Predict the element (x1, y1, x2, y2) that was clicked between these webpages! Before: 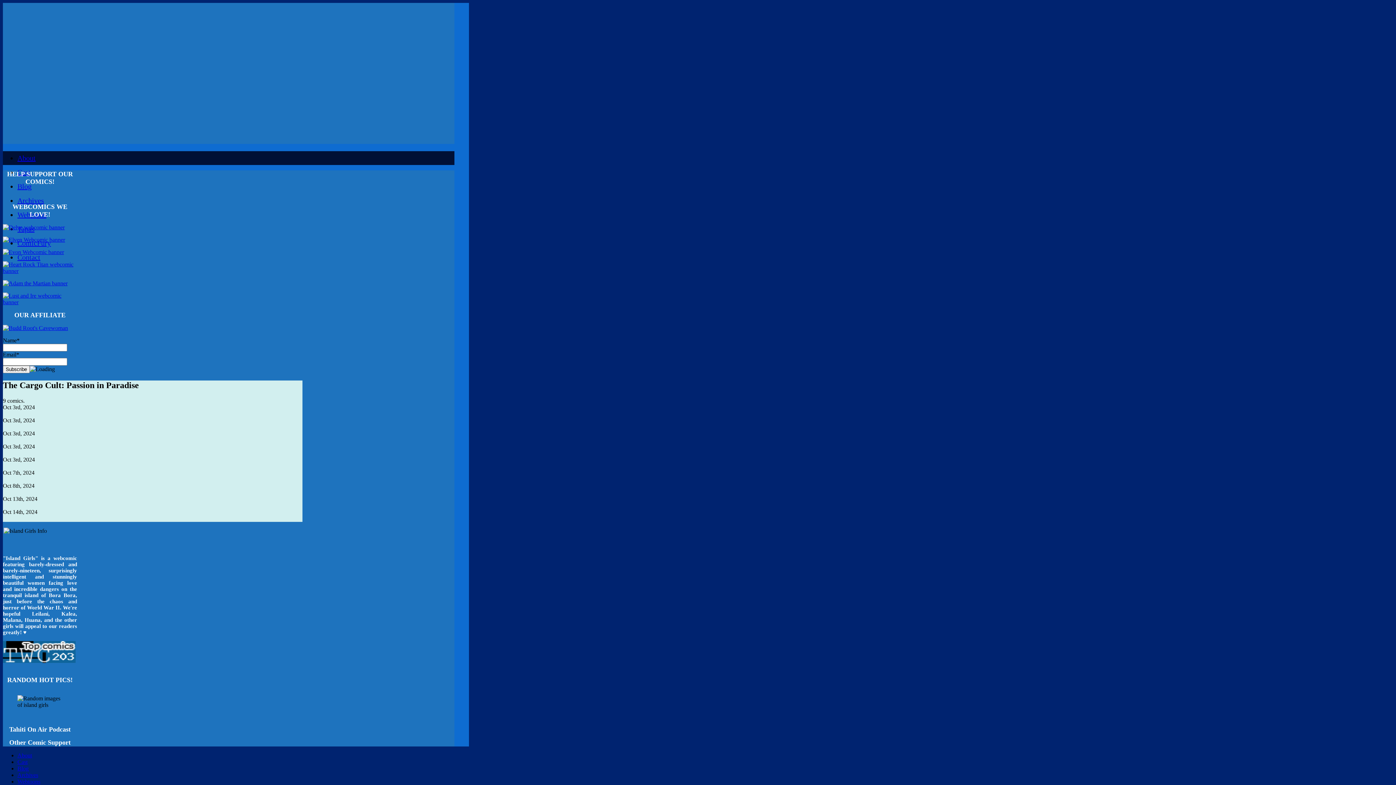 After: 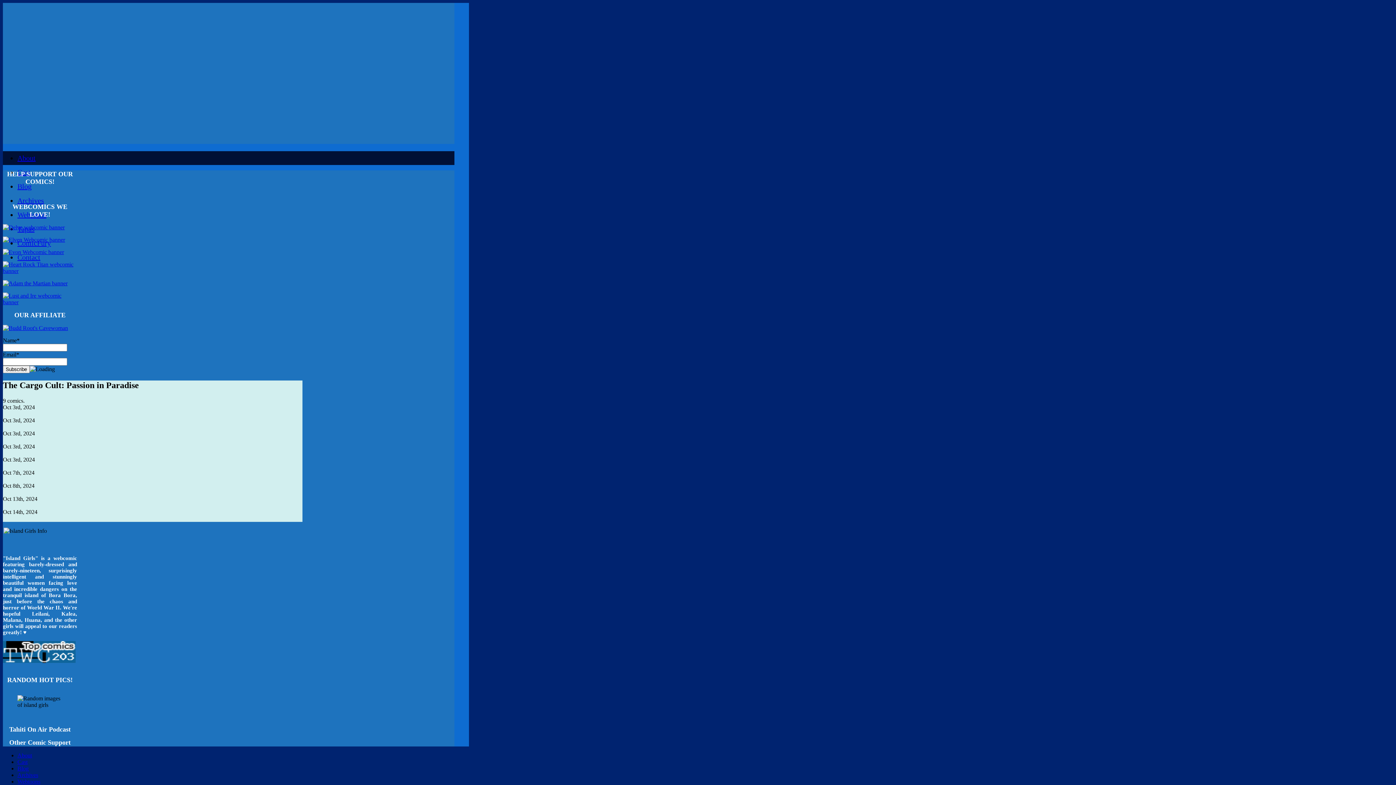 Action: label: Contact bbox: (17, 253, 40, 261)